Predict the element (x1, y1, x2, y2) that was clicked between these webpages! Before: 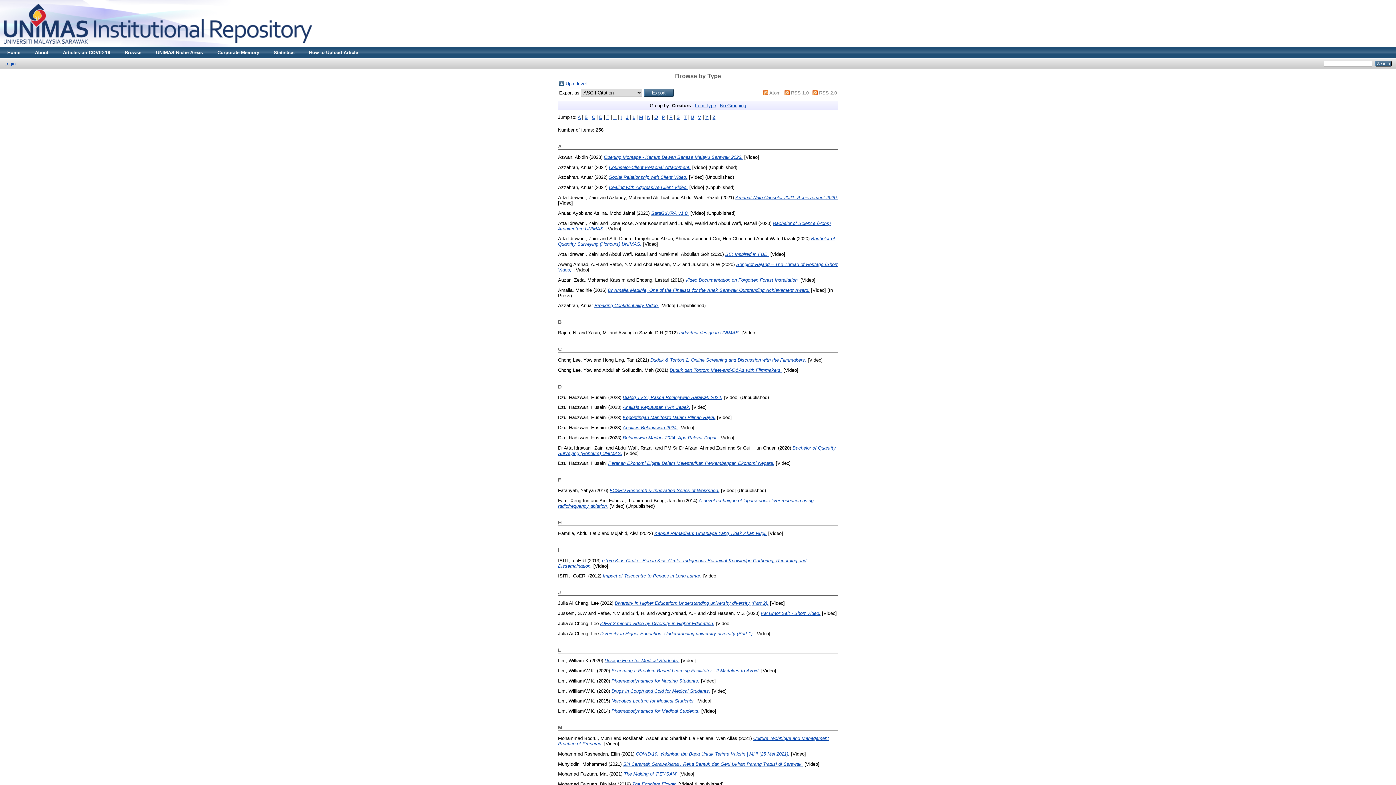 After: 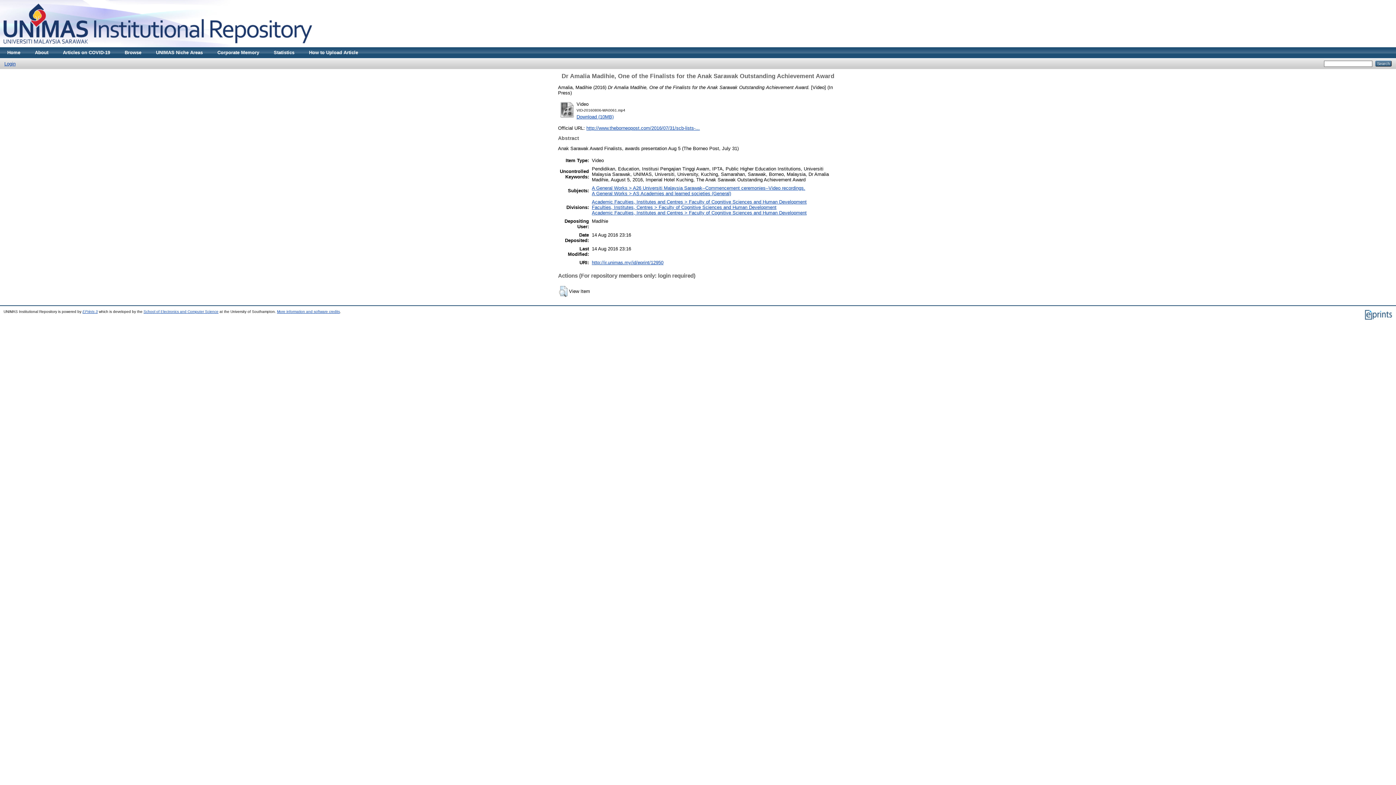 Action: bbox: (608, 287, 809, 292) label: Dr Amalia Madihie, One of the Finalists for the Anak Sarawak Outstanding Achievement Award.